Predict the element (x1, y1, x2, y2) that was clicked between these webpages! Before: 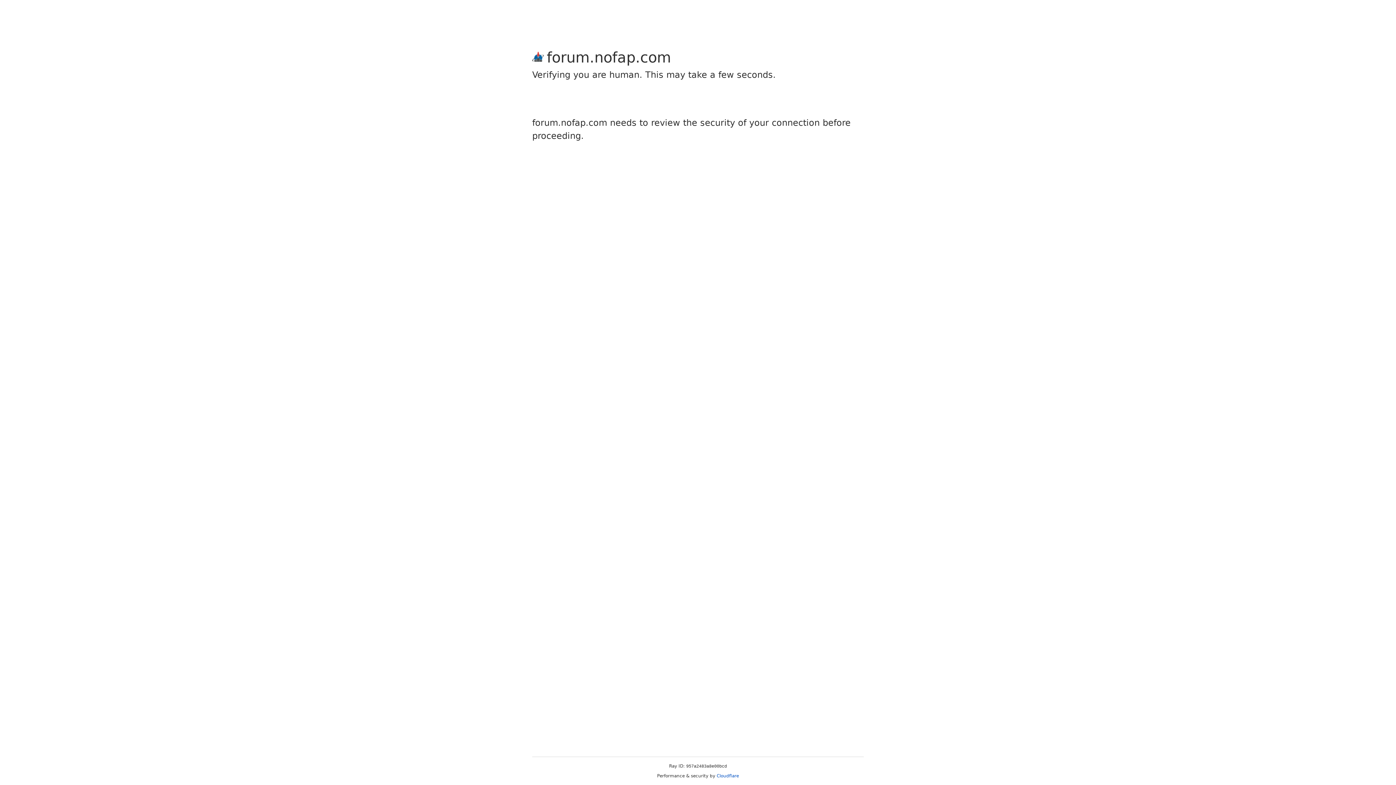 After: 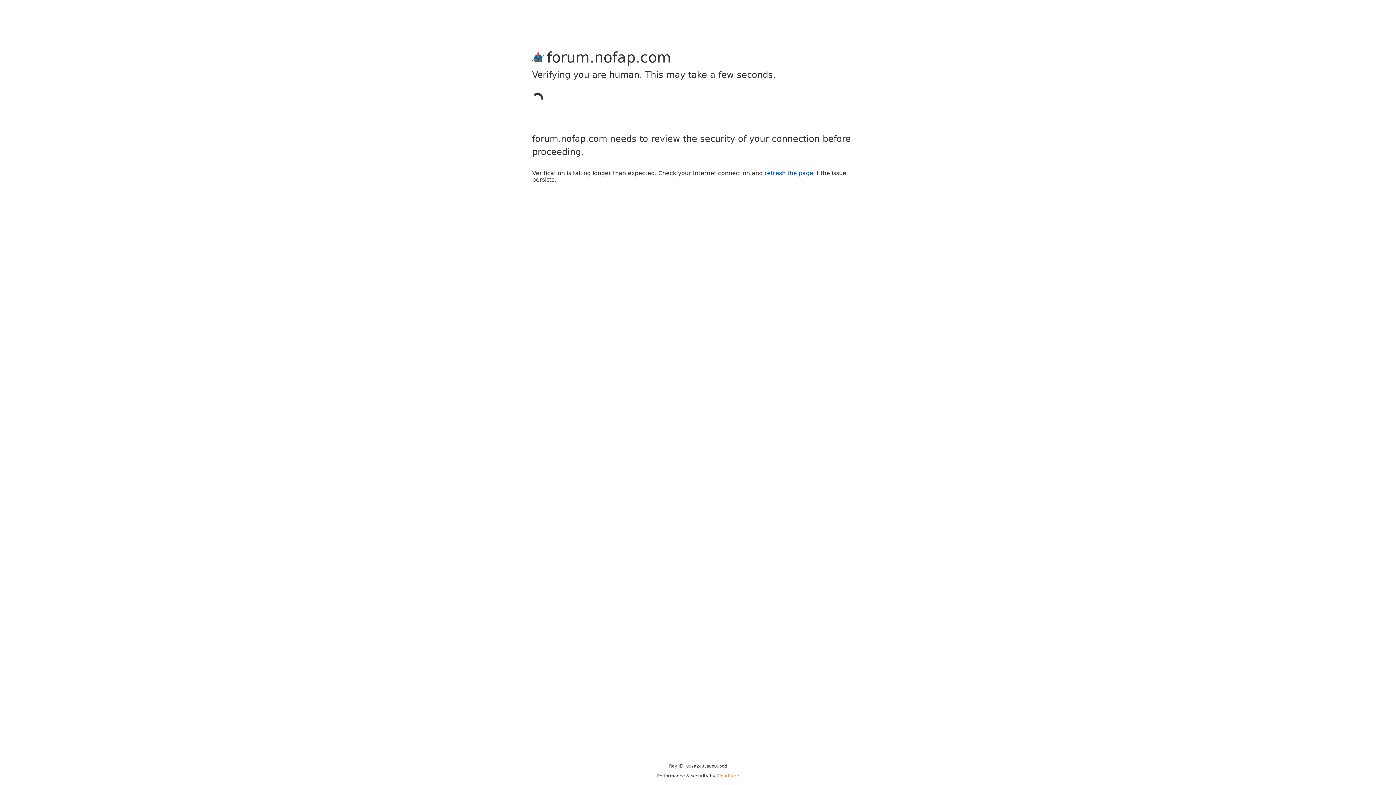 Action: bbox: (716, 773, 739, 778) label: Cloudflare